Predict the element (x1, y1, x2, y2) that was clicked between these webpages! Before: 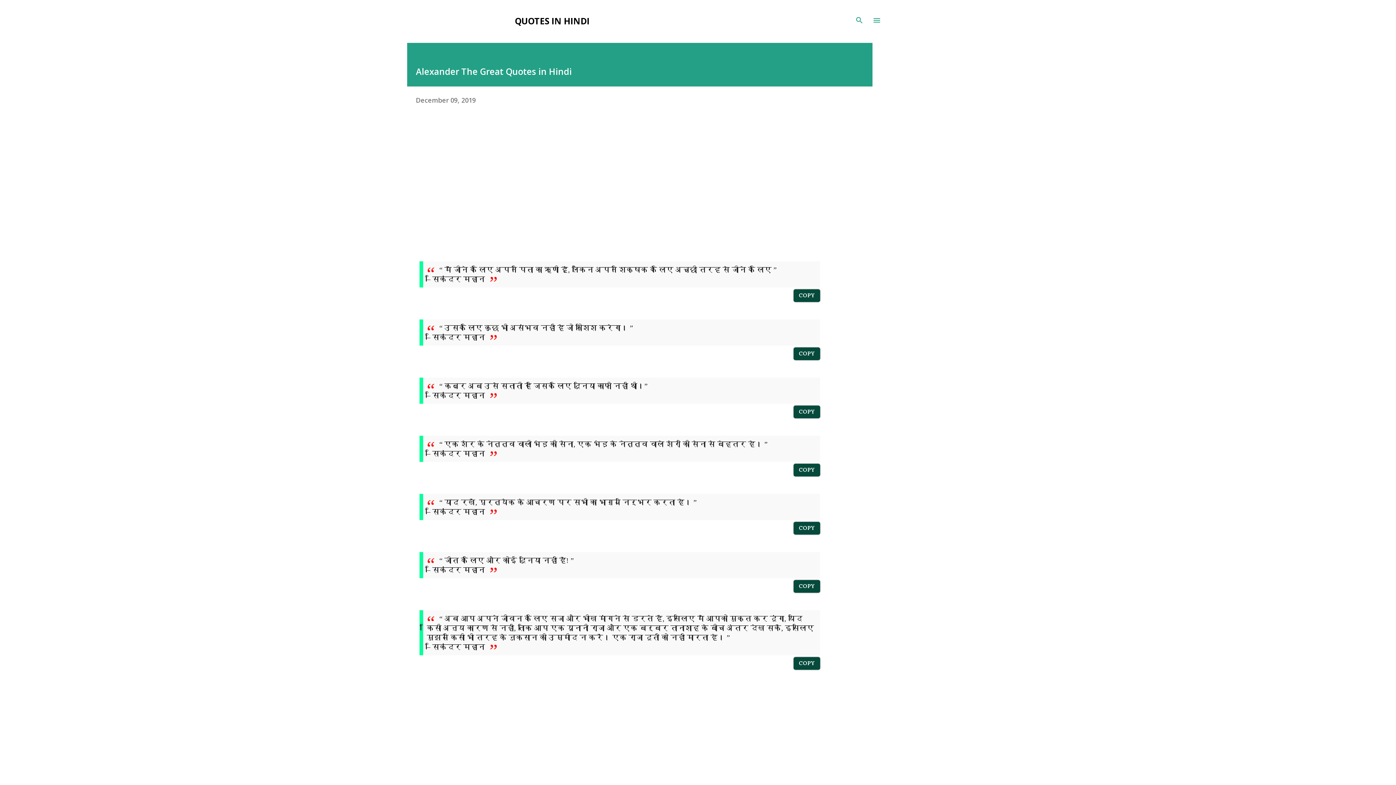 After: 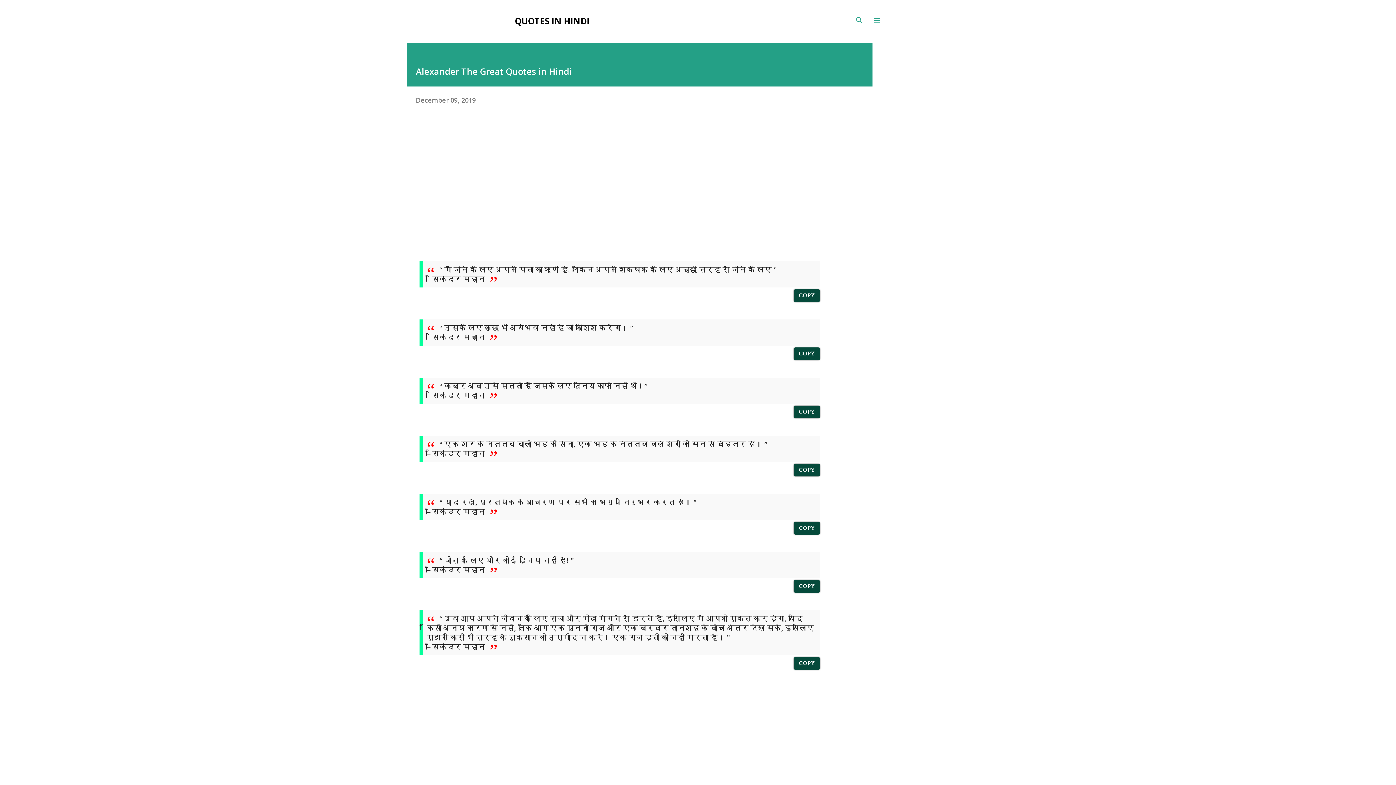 Action: bbox: (793, 522, 820, 534) label: COPY